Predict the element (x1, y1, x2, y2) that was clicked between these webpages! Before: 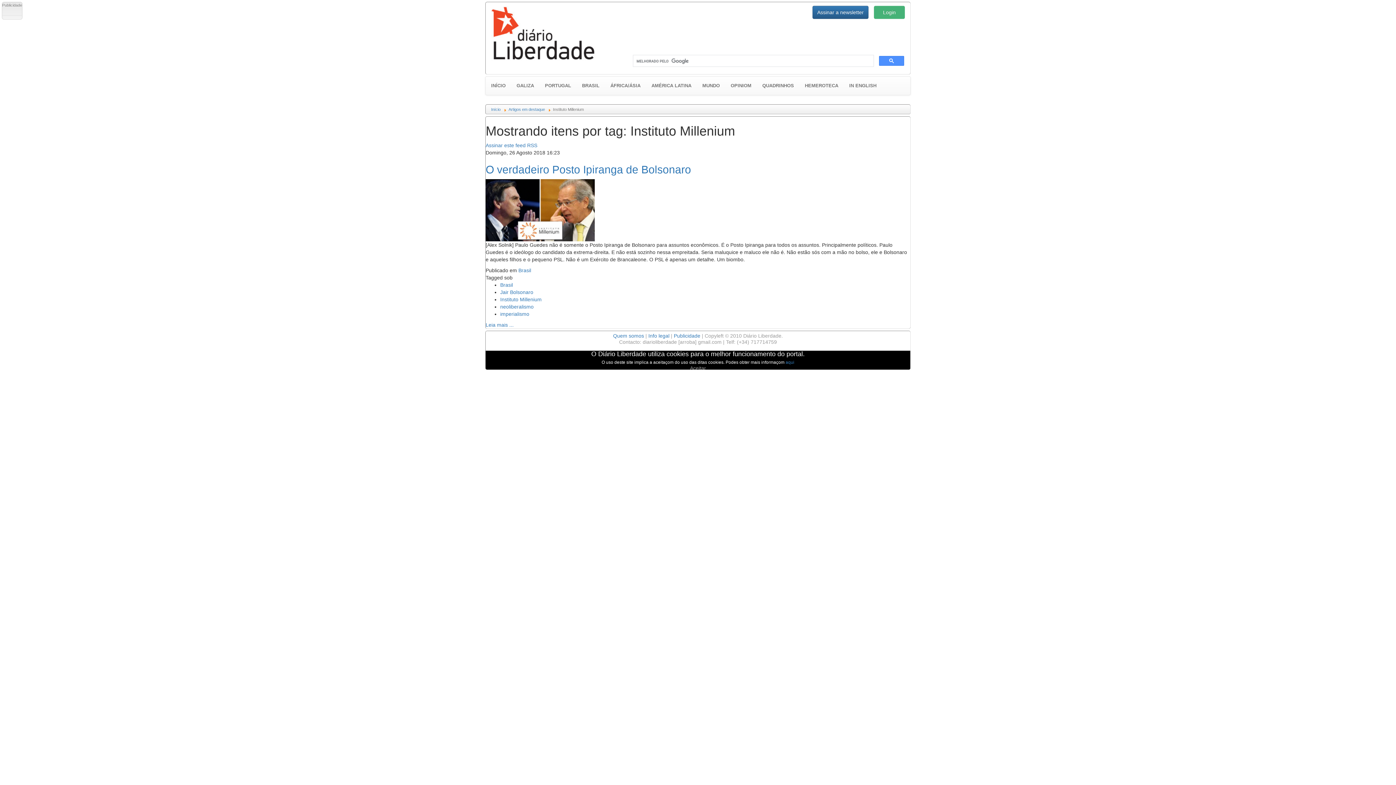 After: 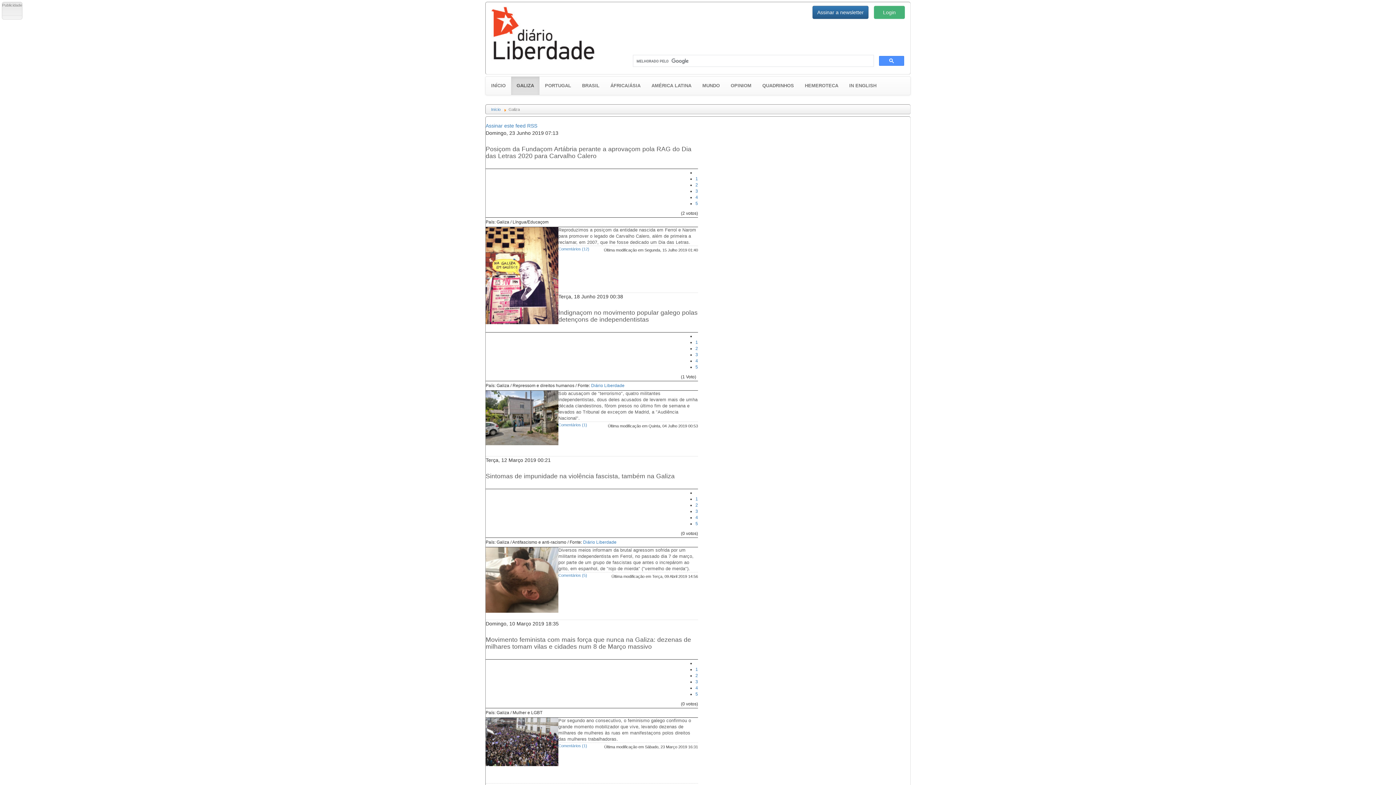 Action: bbox: (511, 76, 539, 94) label: GALIZA